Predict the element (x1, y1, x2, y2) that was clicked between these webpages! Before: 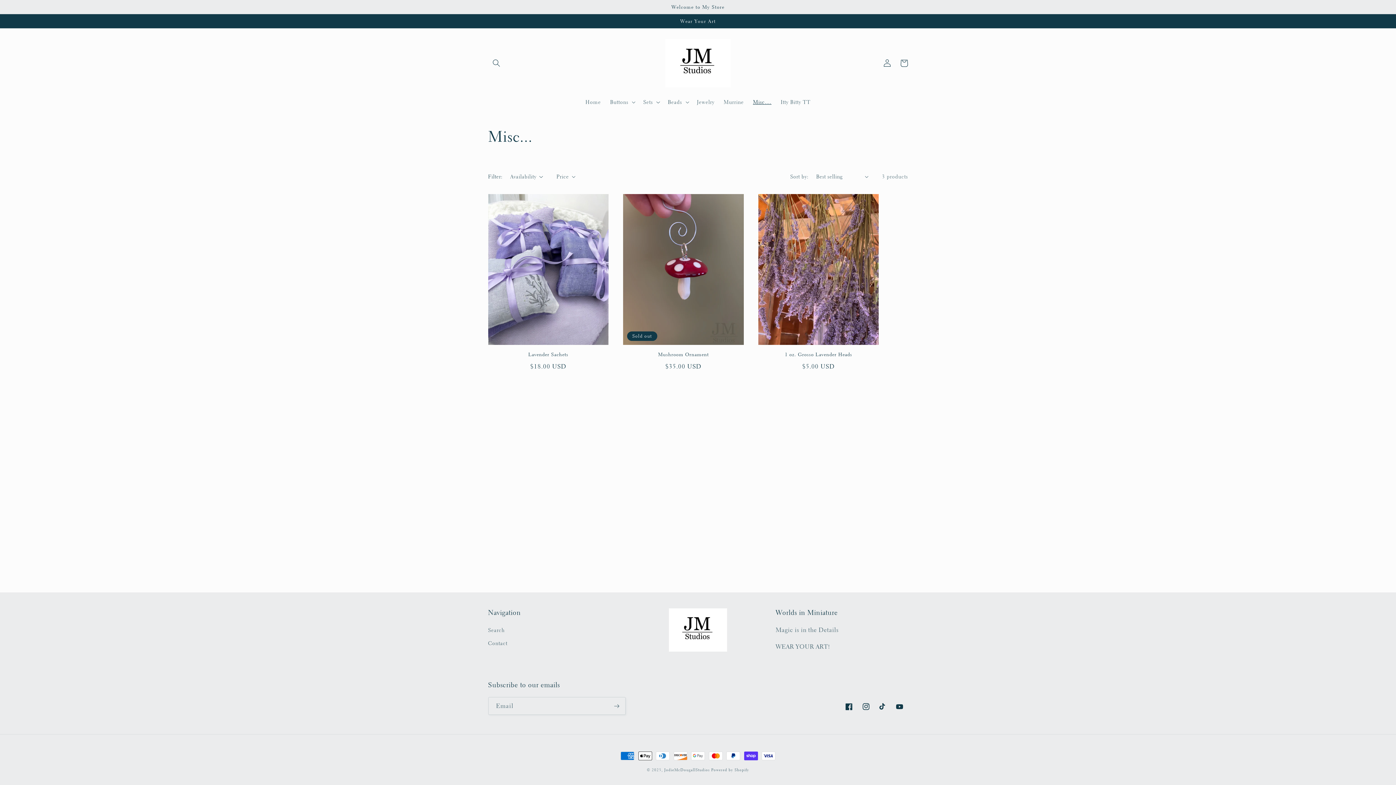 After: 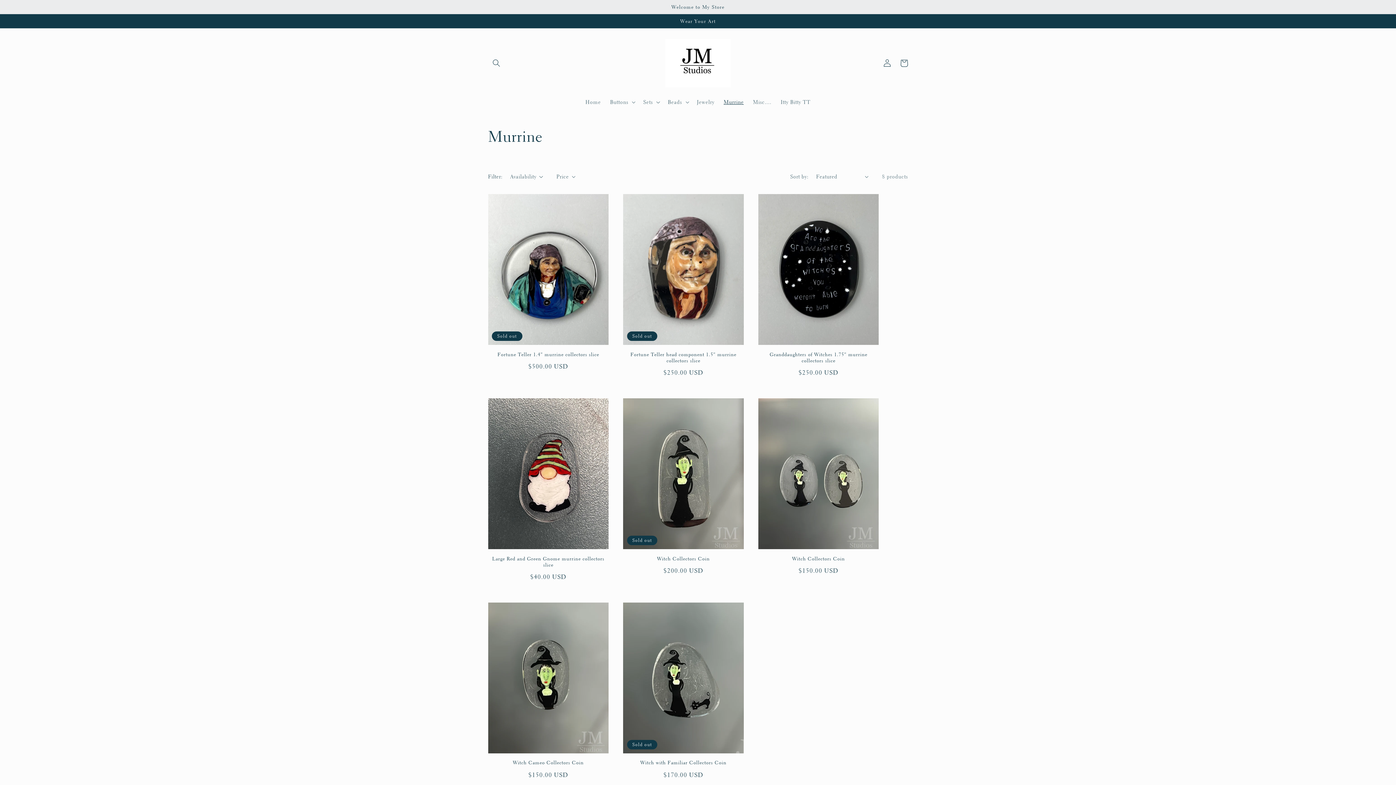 Action: bbox: (719, 94, 748, 110) label: Murrine